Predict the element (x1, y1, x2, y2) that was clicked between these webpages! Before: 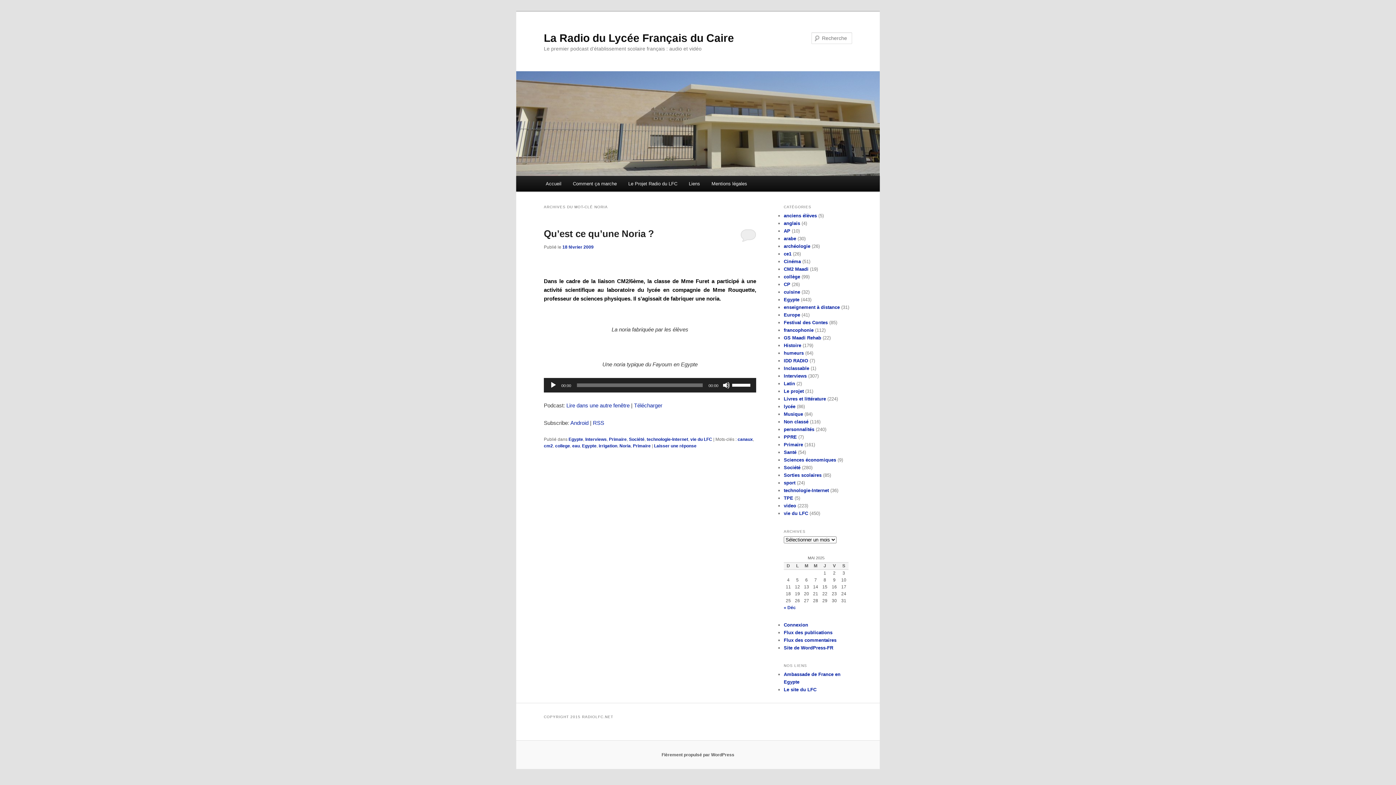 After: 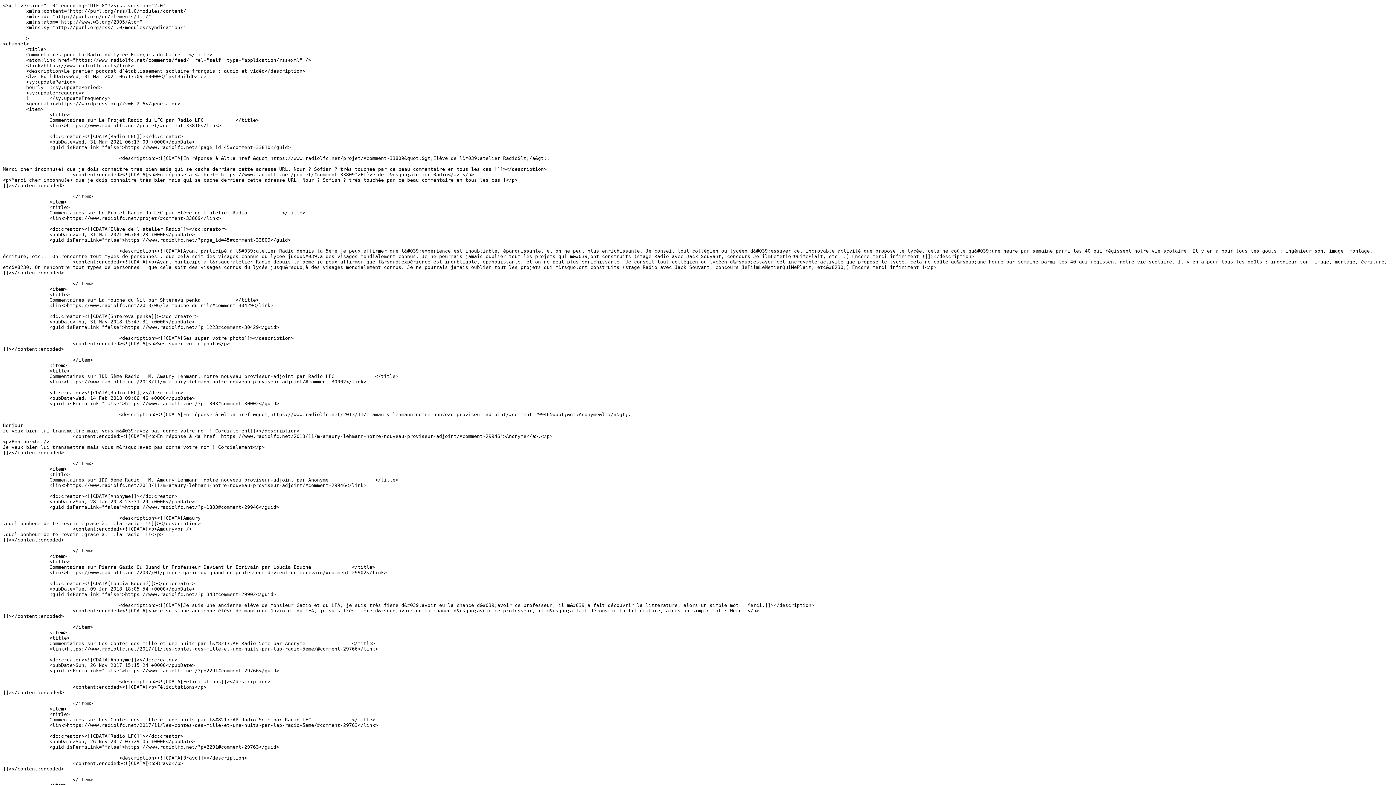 Action: label: Flux des commentaires bbox: (784, 637, 836, 643)